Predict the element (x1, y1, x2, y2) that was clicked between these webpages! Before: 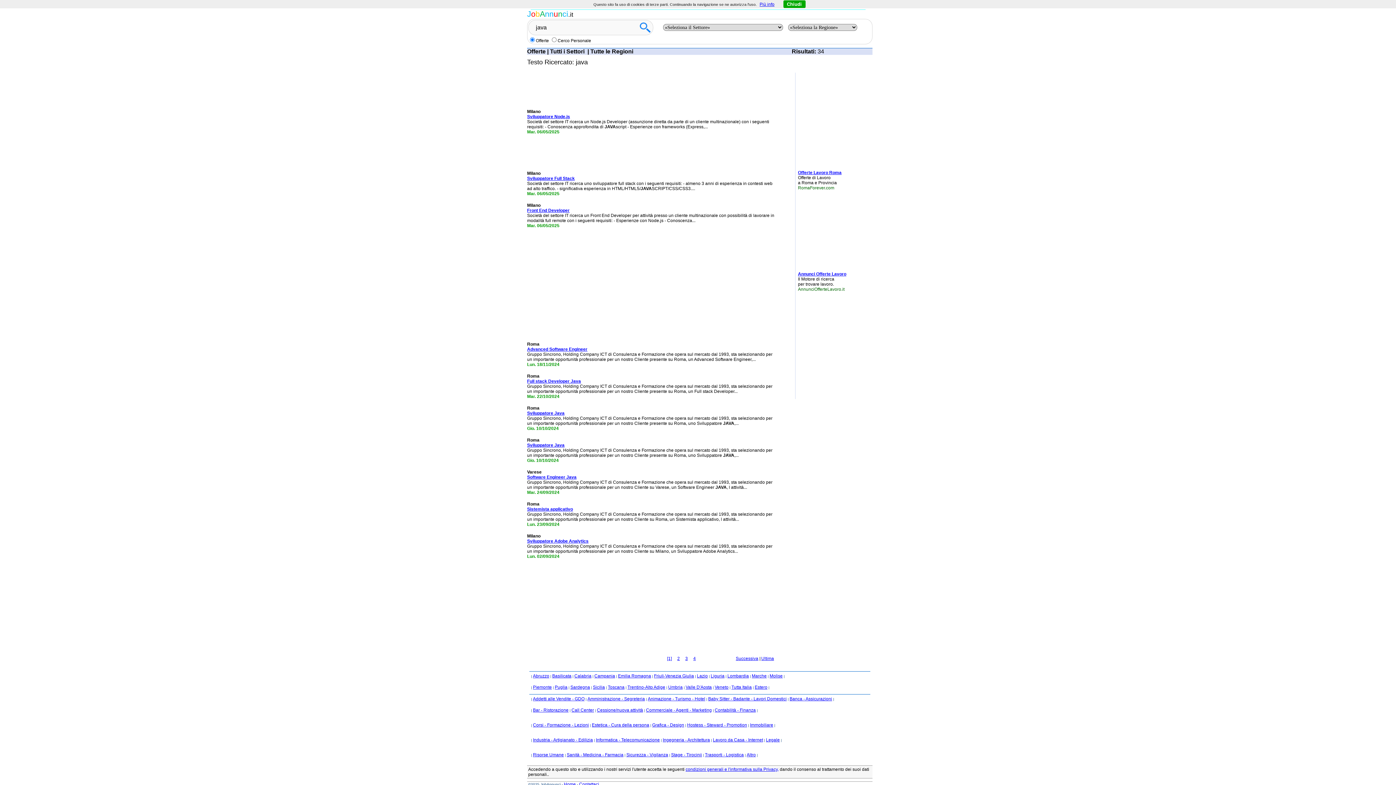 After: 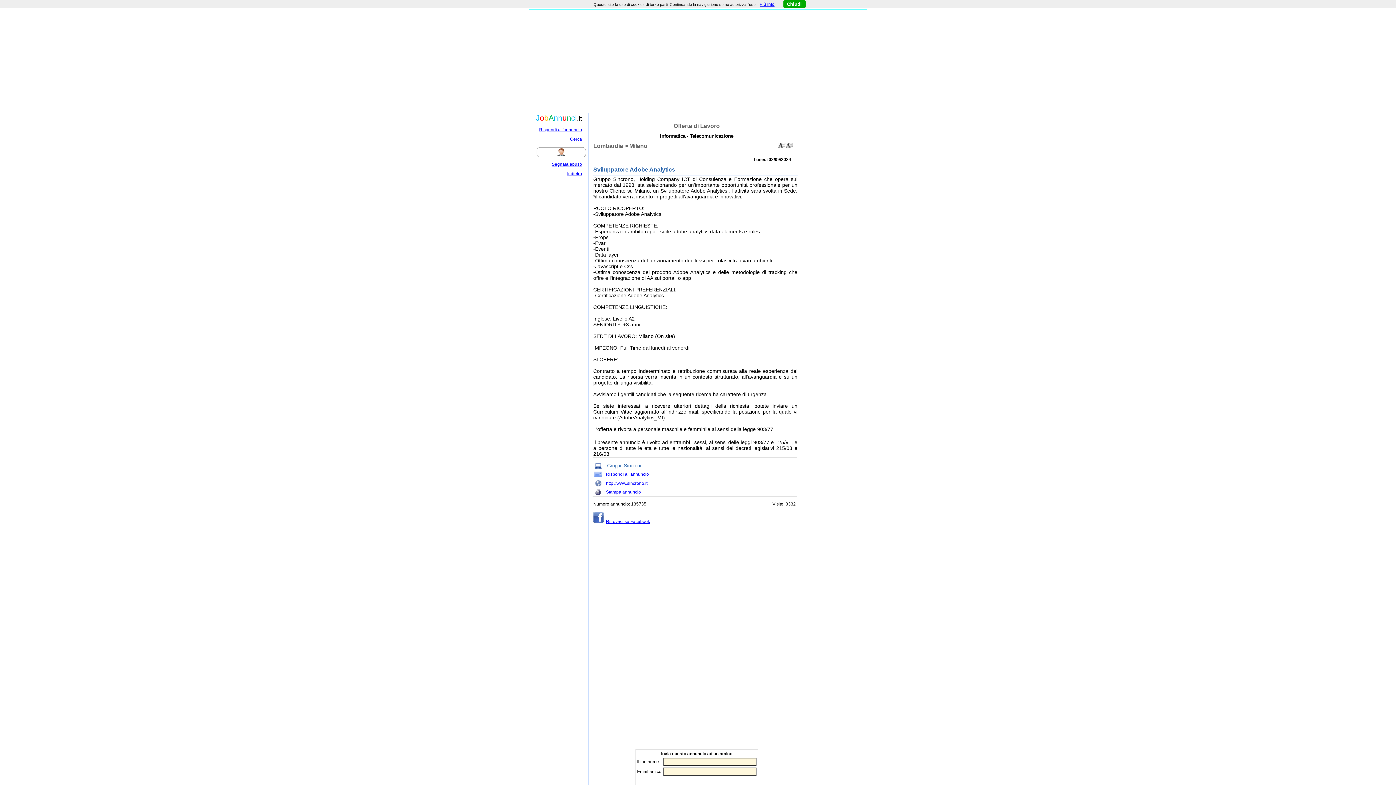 Action: bbox: (527, 538, 588, 544) label: Sviluppatore Adobe Analytics